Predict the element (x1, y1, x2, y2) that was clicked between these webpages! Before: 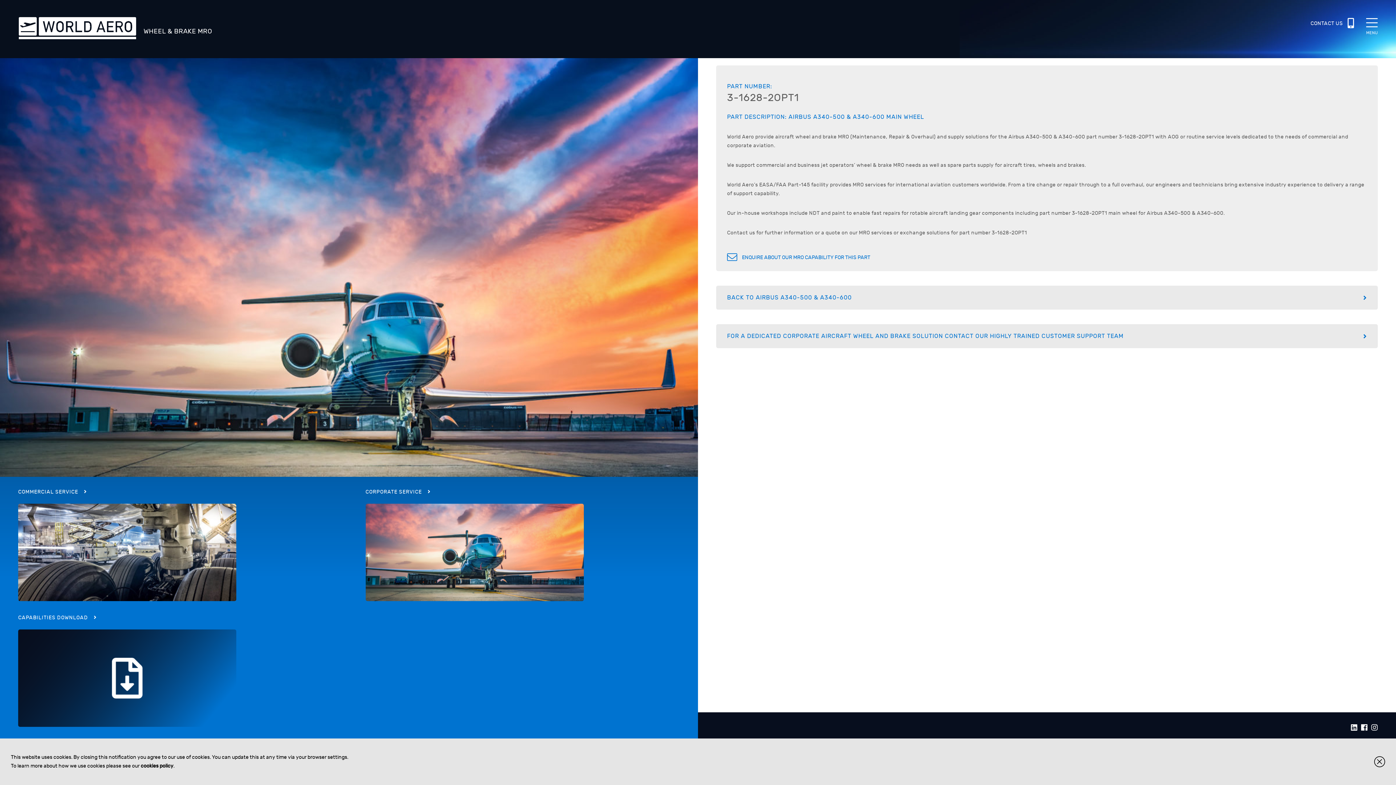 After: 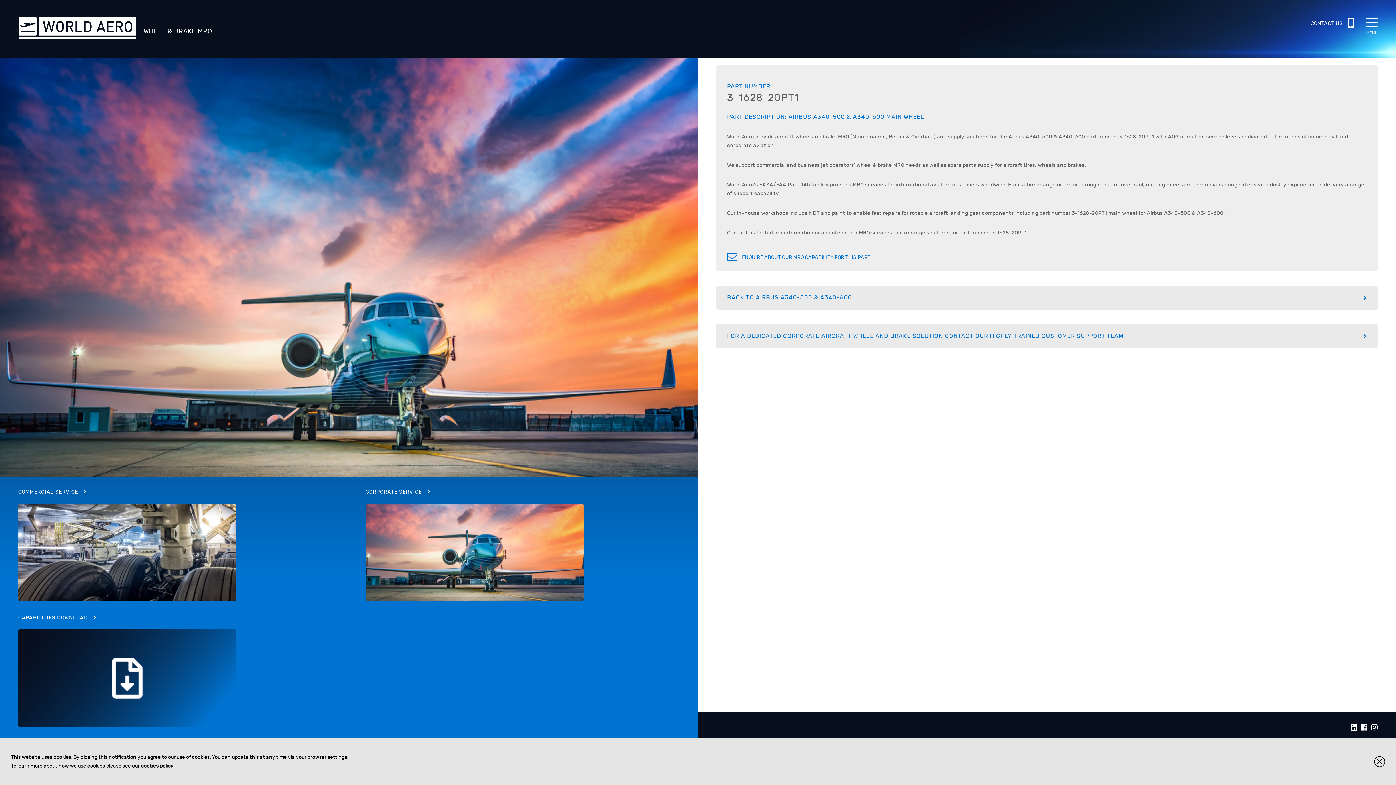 Action: bbox: (1371, 723, 1378, 732)